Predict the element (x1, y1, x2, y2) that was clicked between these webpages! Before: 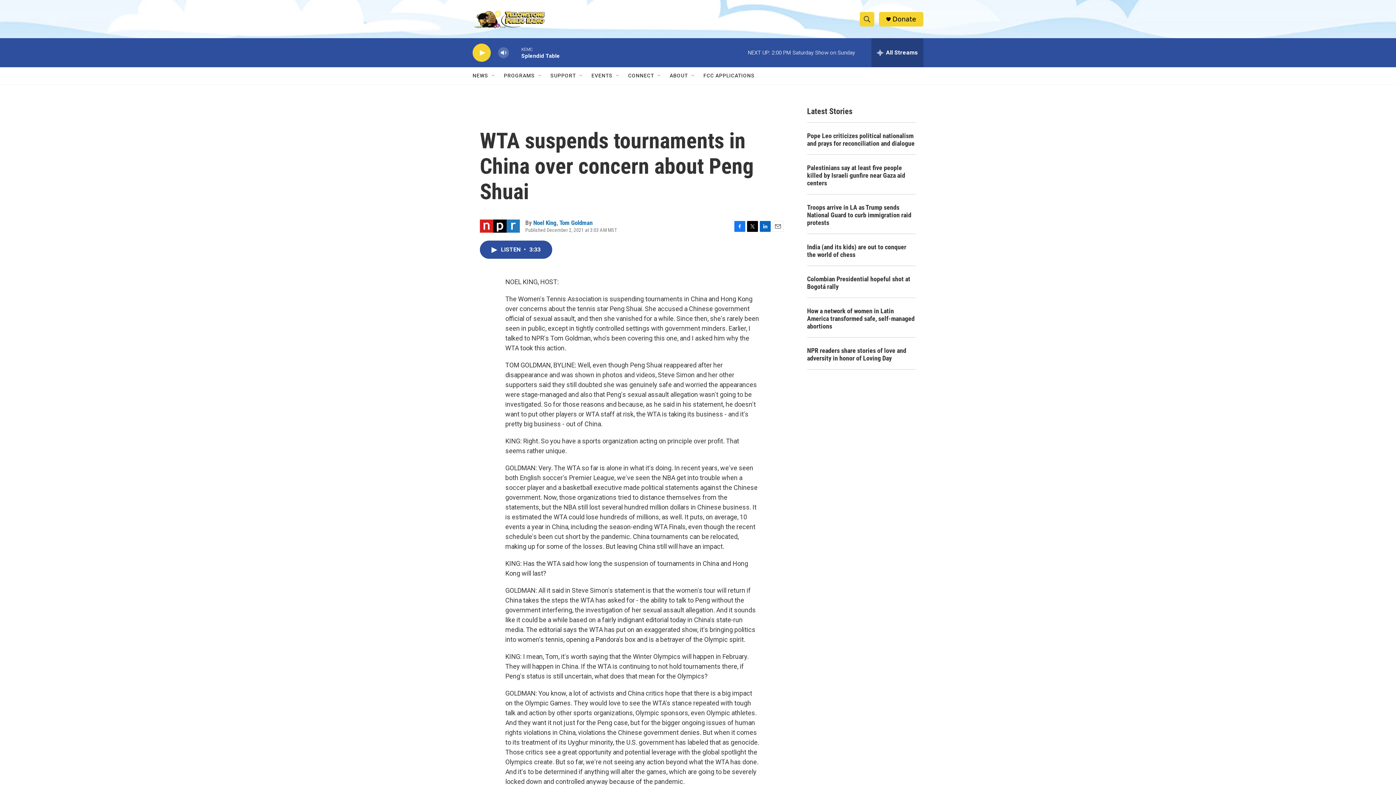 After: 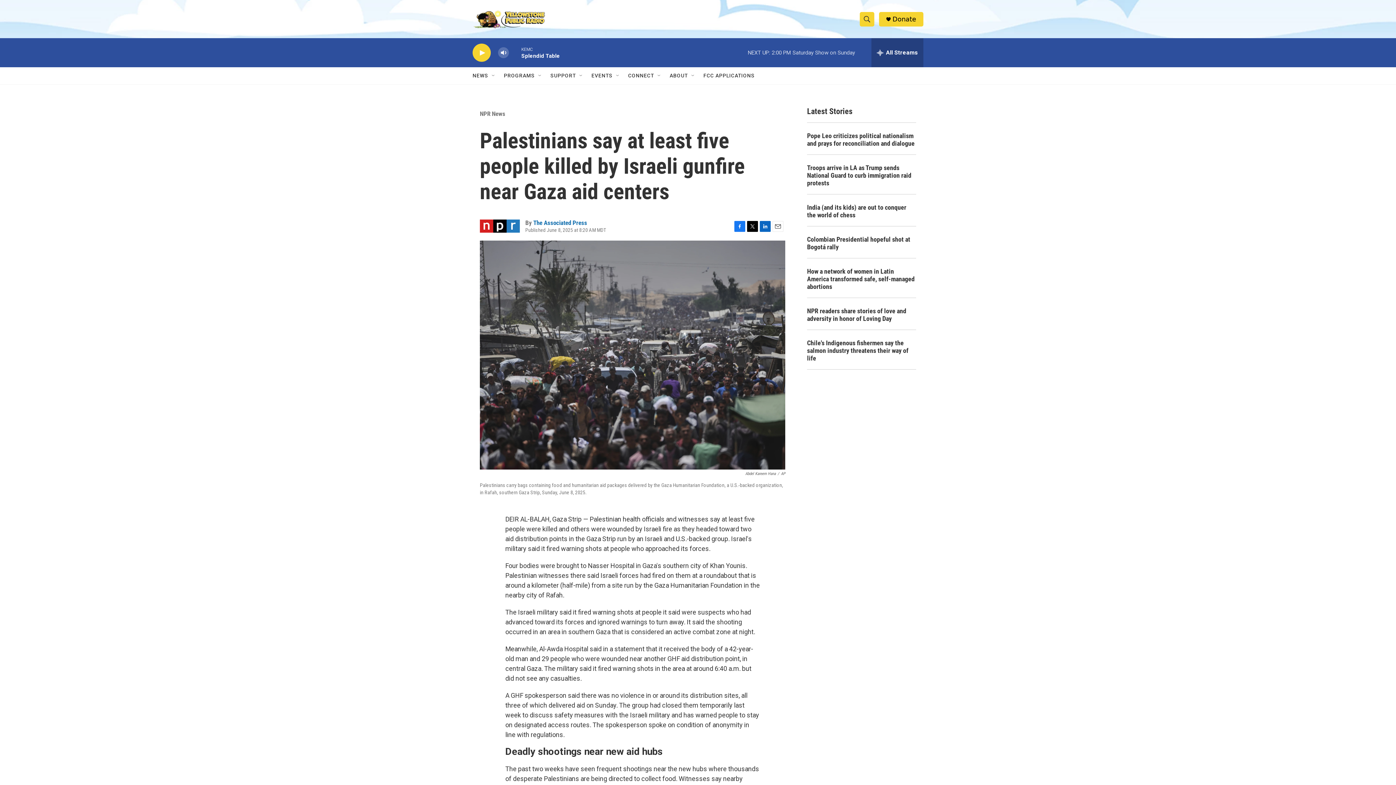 Action: bbox: (807, 164, 916, 186) label: Palestinians say at least five people killed by Israeli gunfire near Gaza aid centers